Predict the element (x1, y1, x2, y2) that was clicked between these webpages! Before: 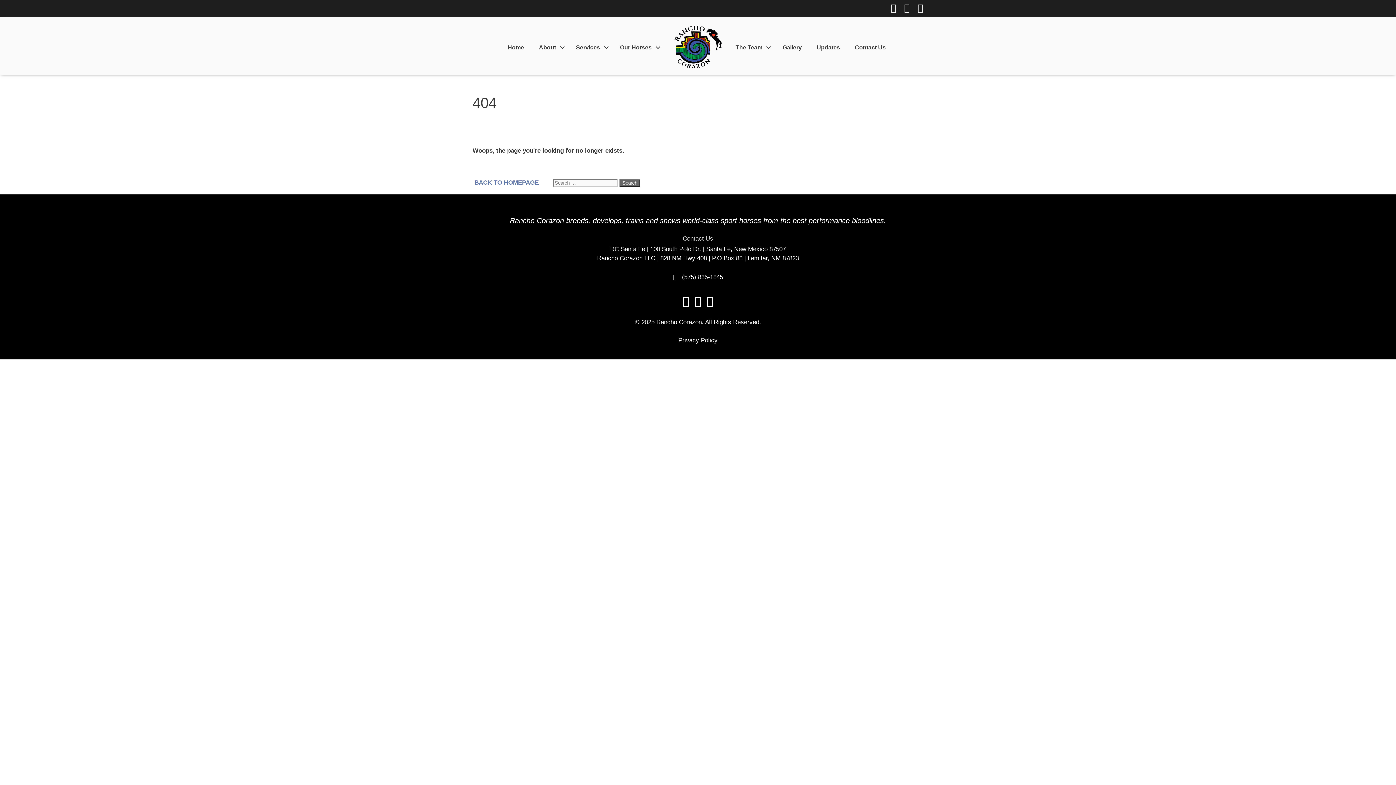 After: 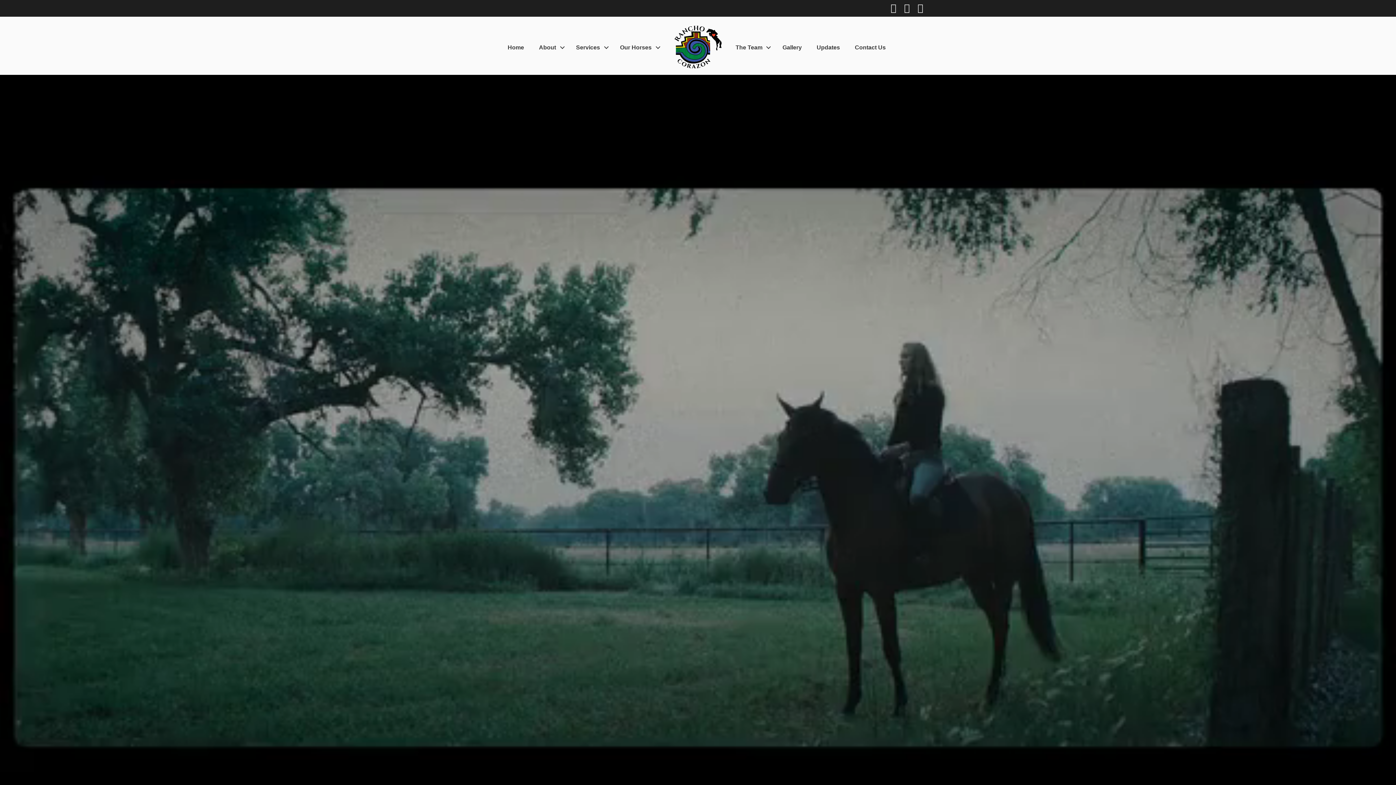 Action: bbox: (674, 62, 721, 69)